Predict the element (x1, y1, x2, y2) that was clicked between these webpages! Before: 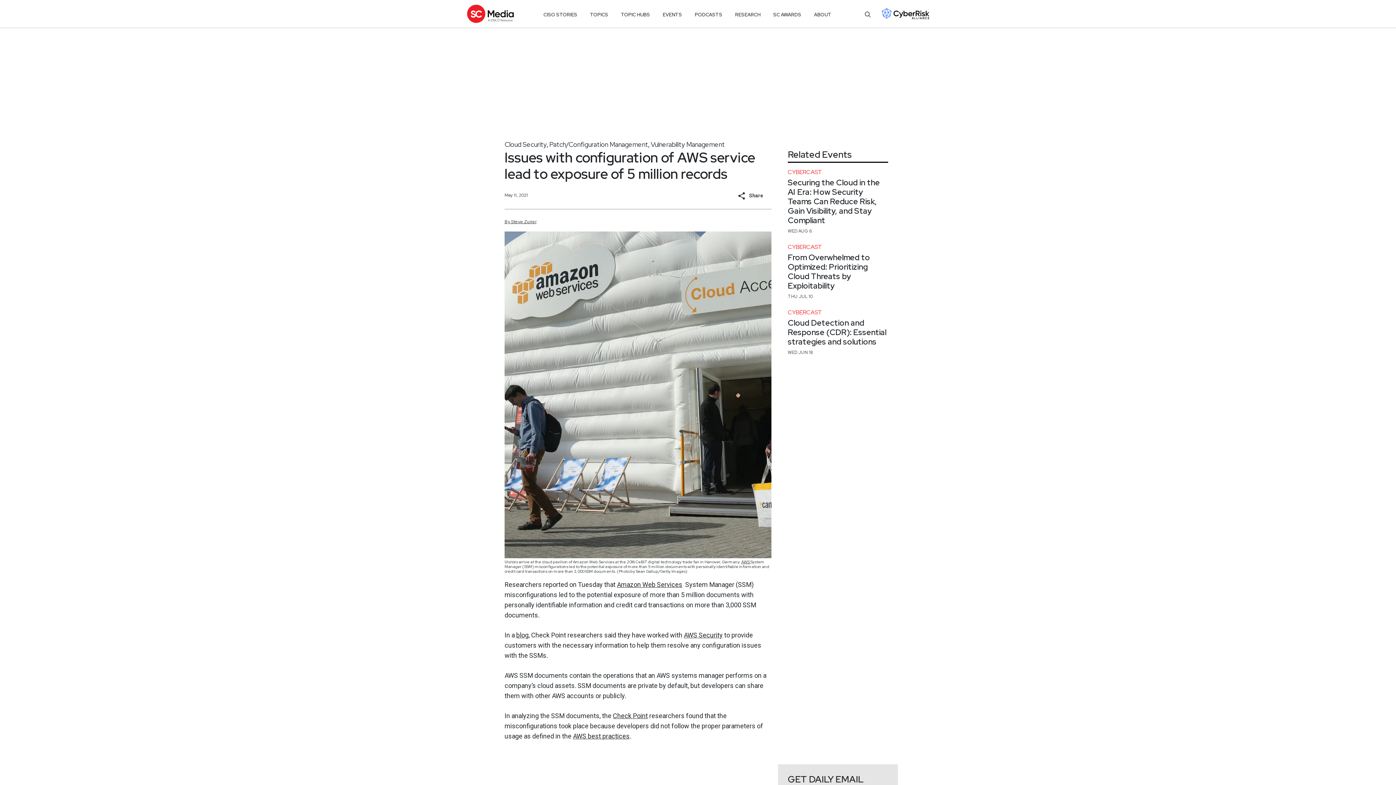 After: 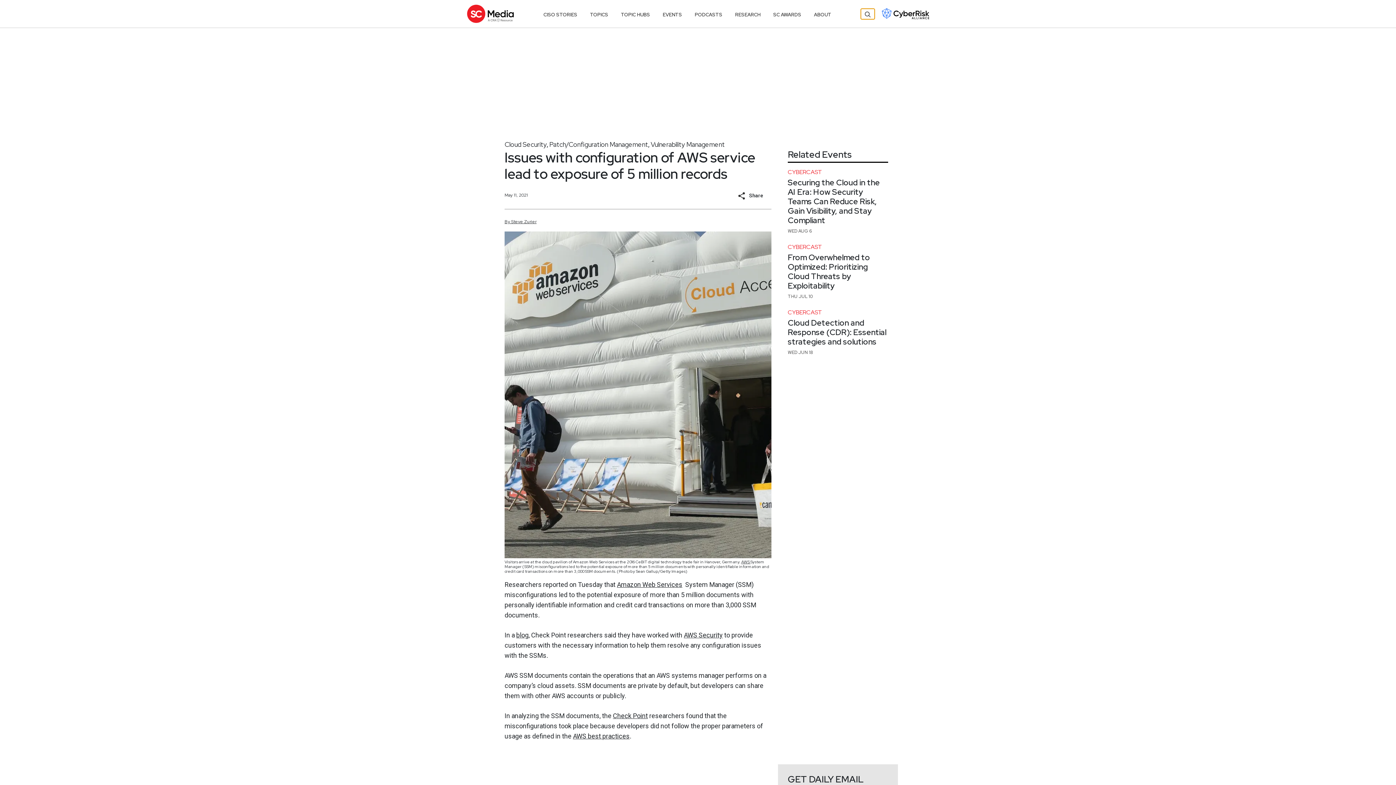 Action: bbox: (860, 8, 874, 19)